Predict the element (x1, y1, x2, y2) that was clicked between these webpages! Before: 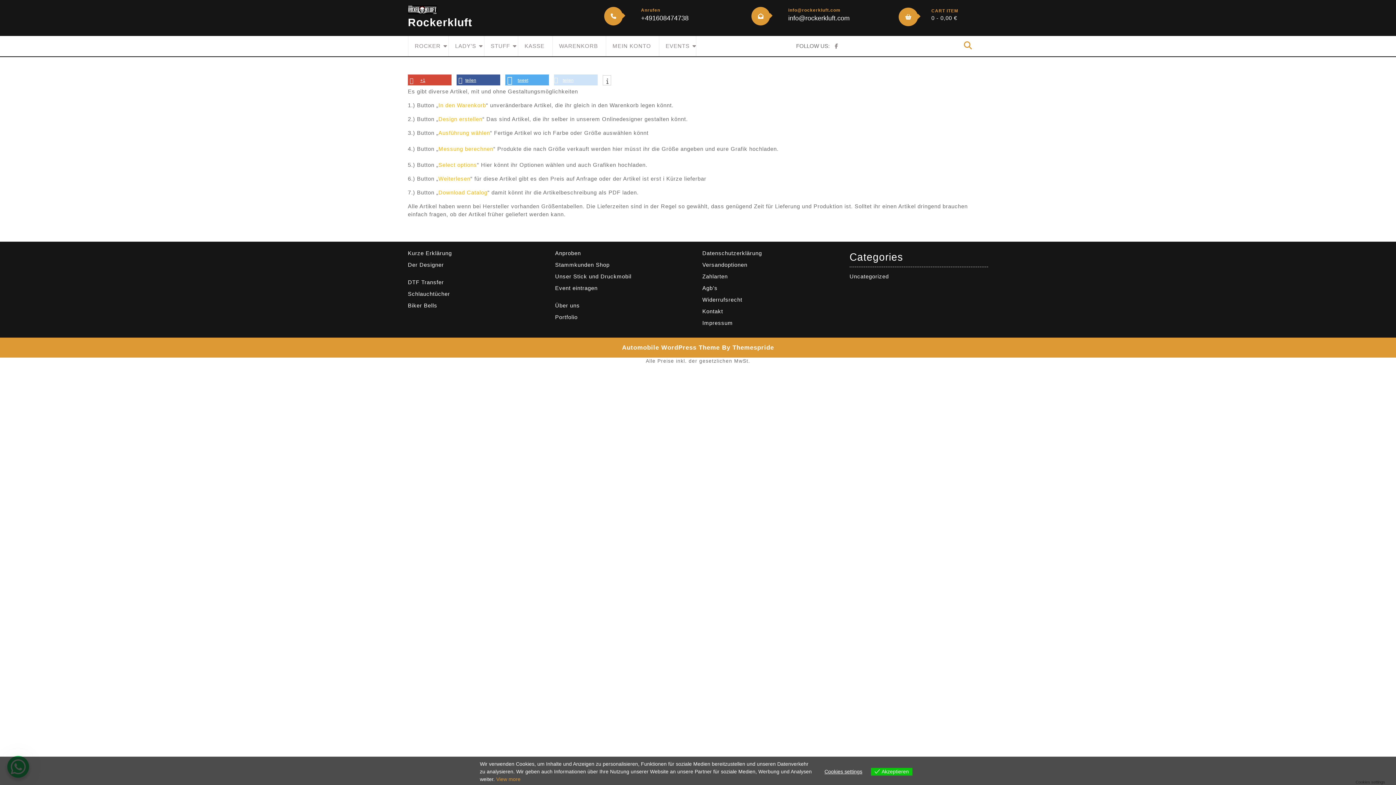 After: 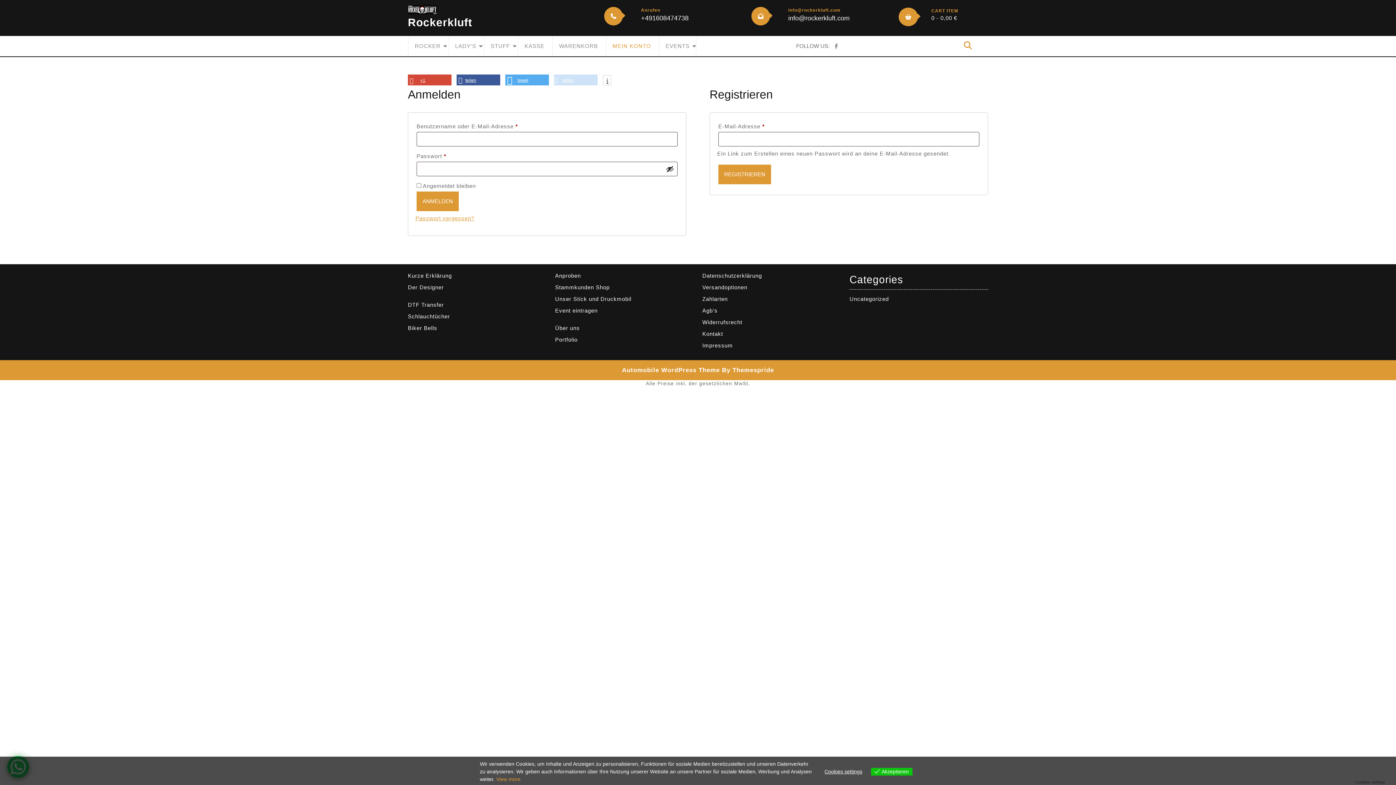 Action: bbox: (612, 42, 651, 50) label: MEIN KONTO